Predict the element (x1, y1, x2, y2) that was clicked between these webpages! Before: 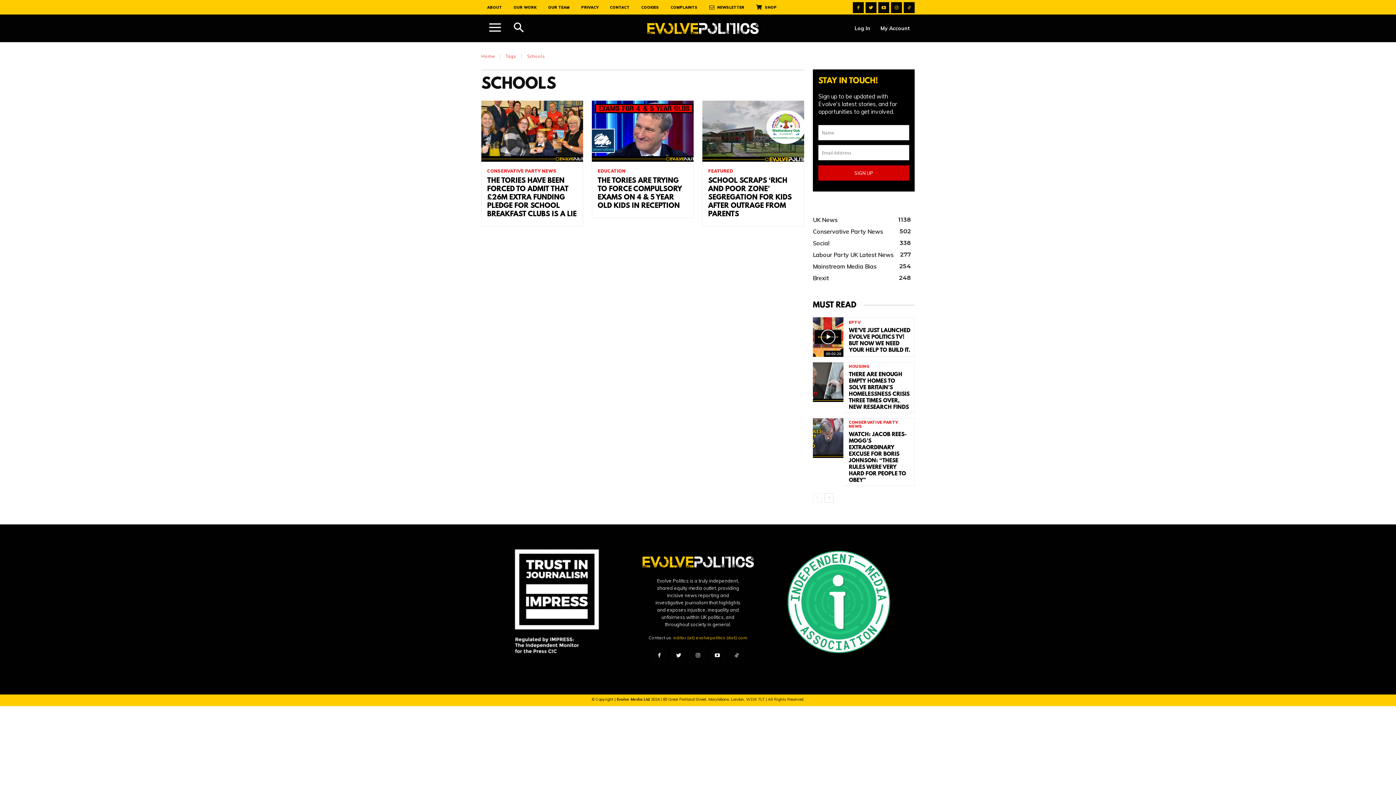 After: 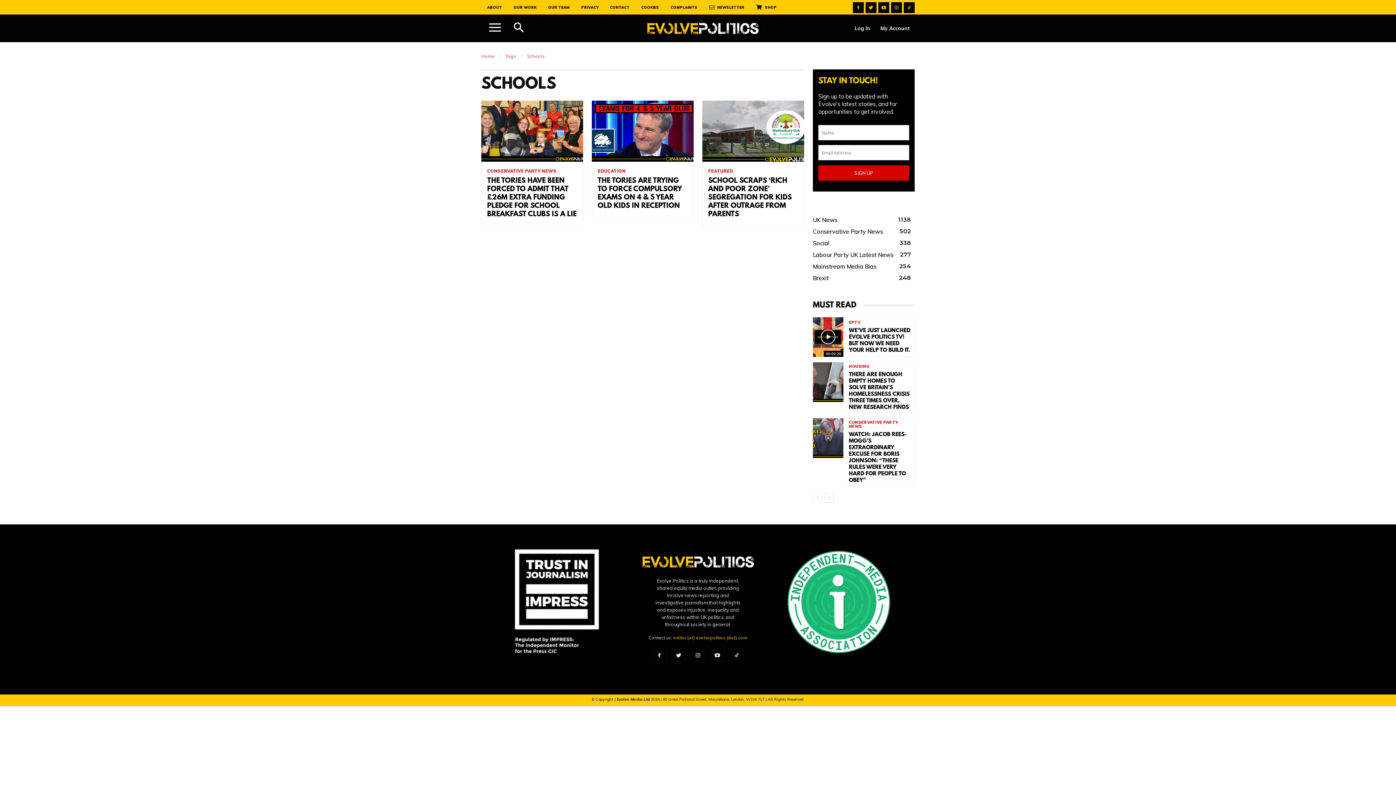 Action: label: editor (at) evolvepolitics (dot) com bbox: (673, 635, 747, 640)